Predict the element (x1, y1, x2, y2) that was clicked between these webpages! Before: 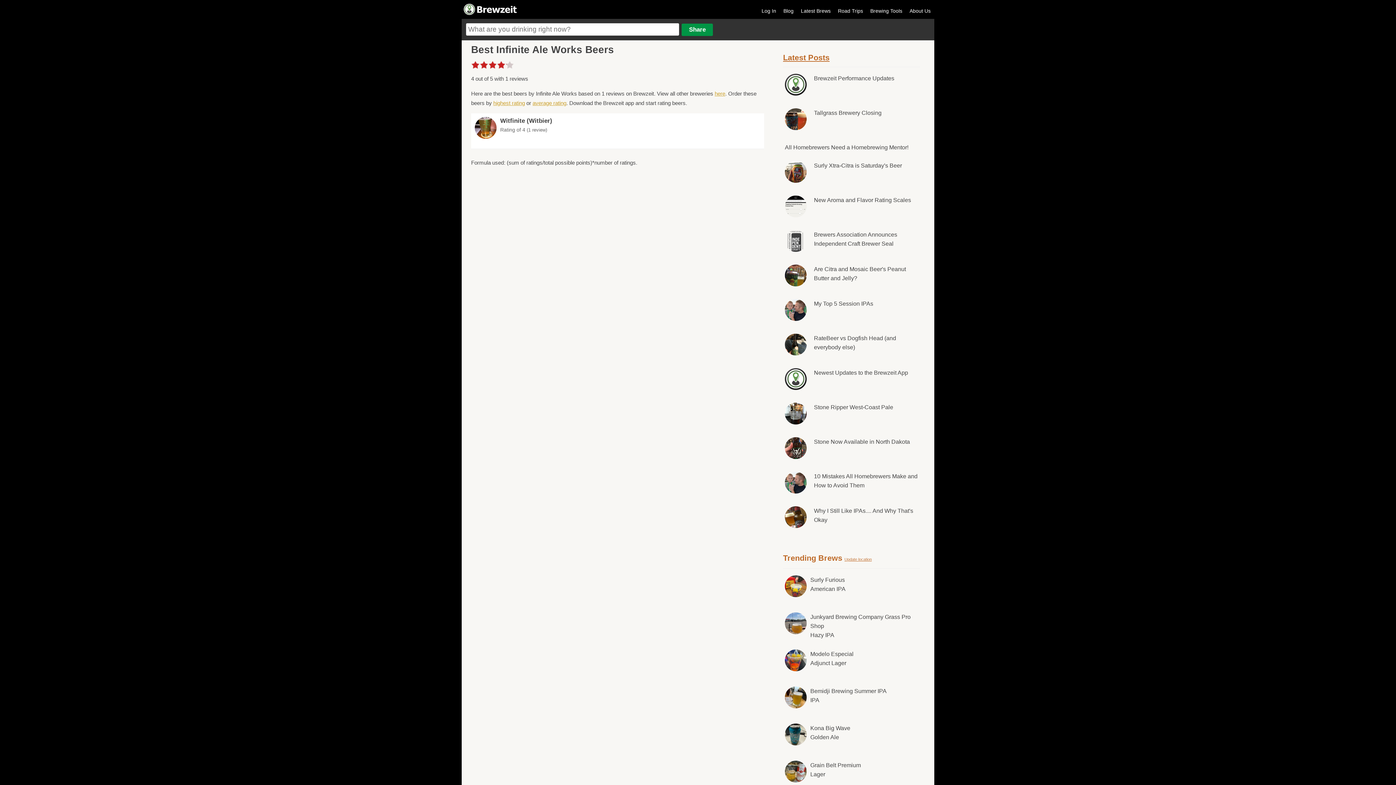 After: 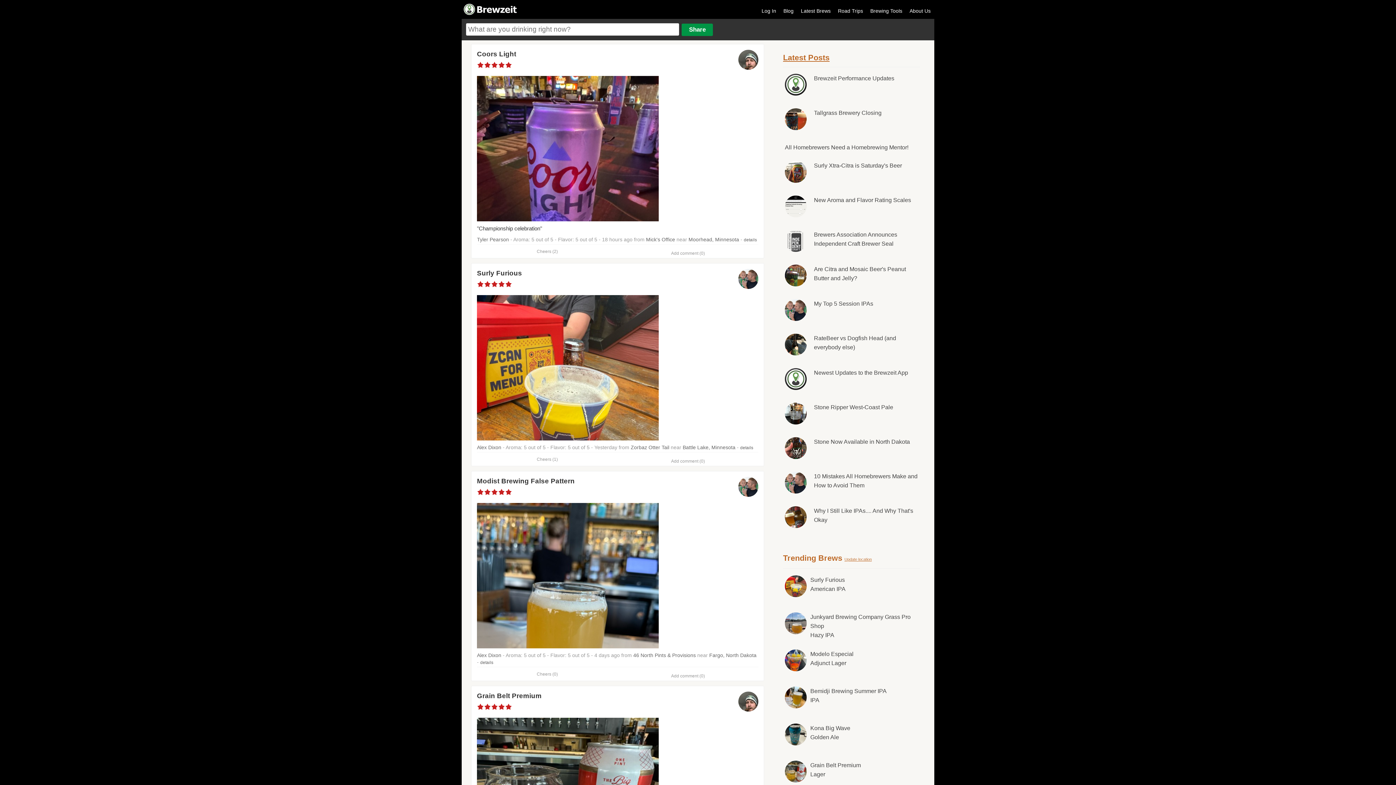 Action: label: Latest Brews bbox: (797, 4, 834, 13)